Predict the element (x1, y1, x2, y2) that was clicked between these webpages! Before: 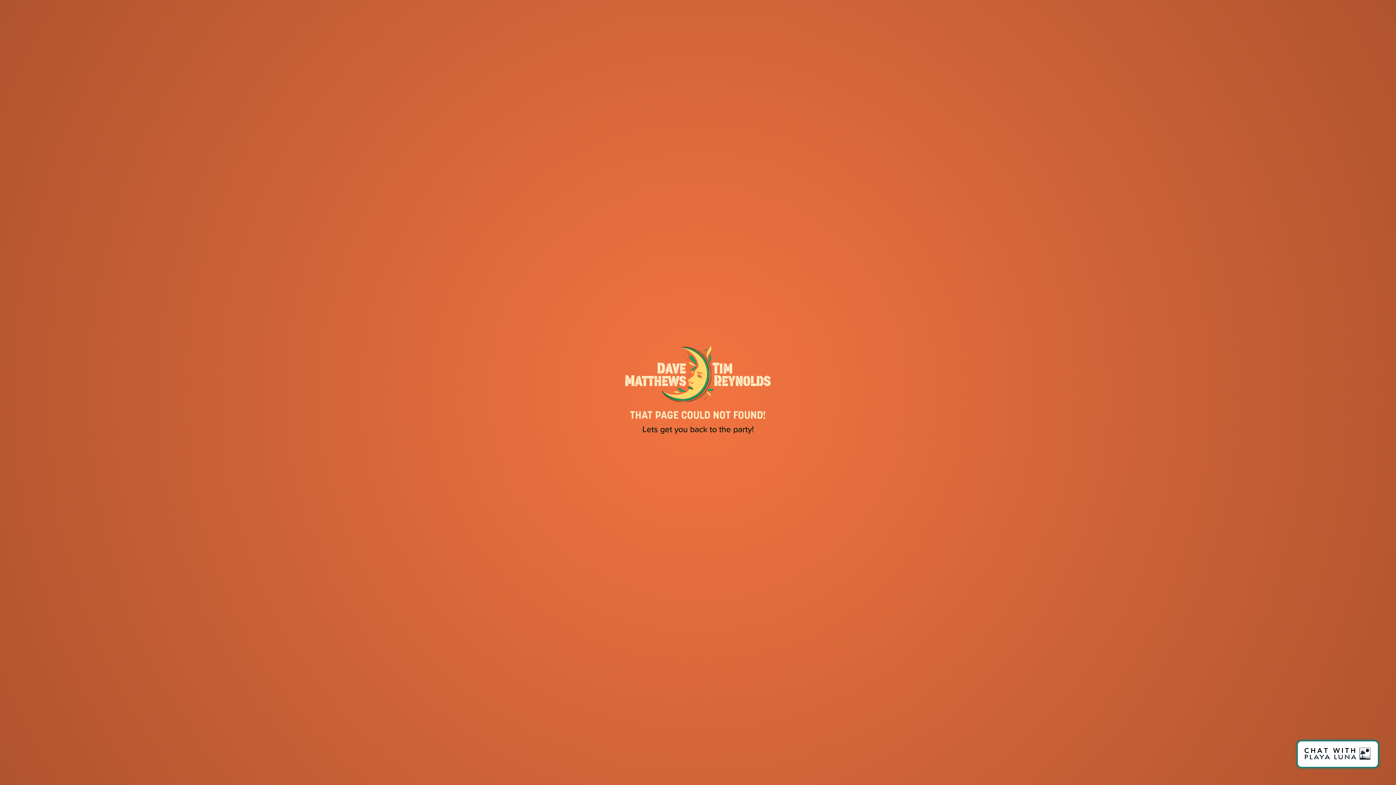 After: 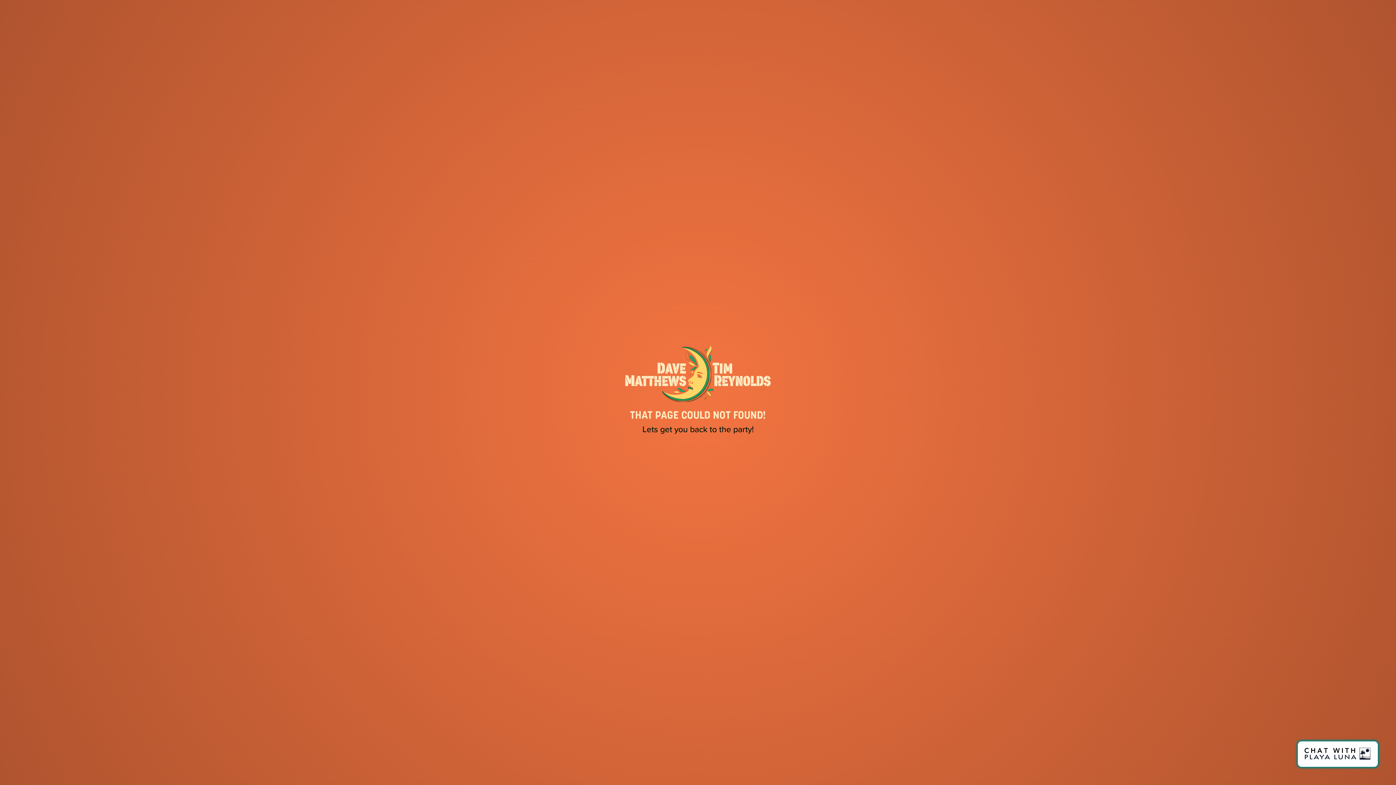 Action: bbox: (625, 424, 770, 434) label: Lets get you back to the party!